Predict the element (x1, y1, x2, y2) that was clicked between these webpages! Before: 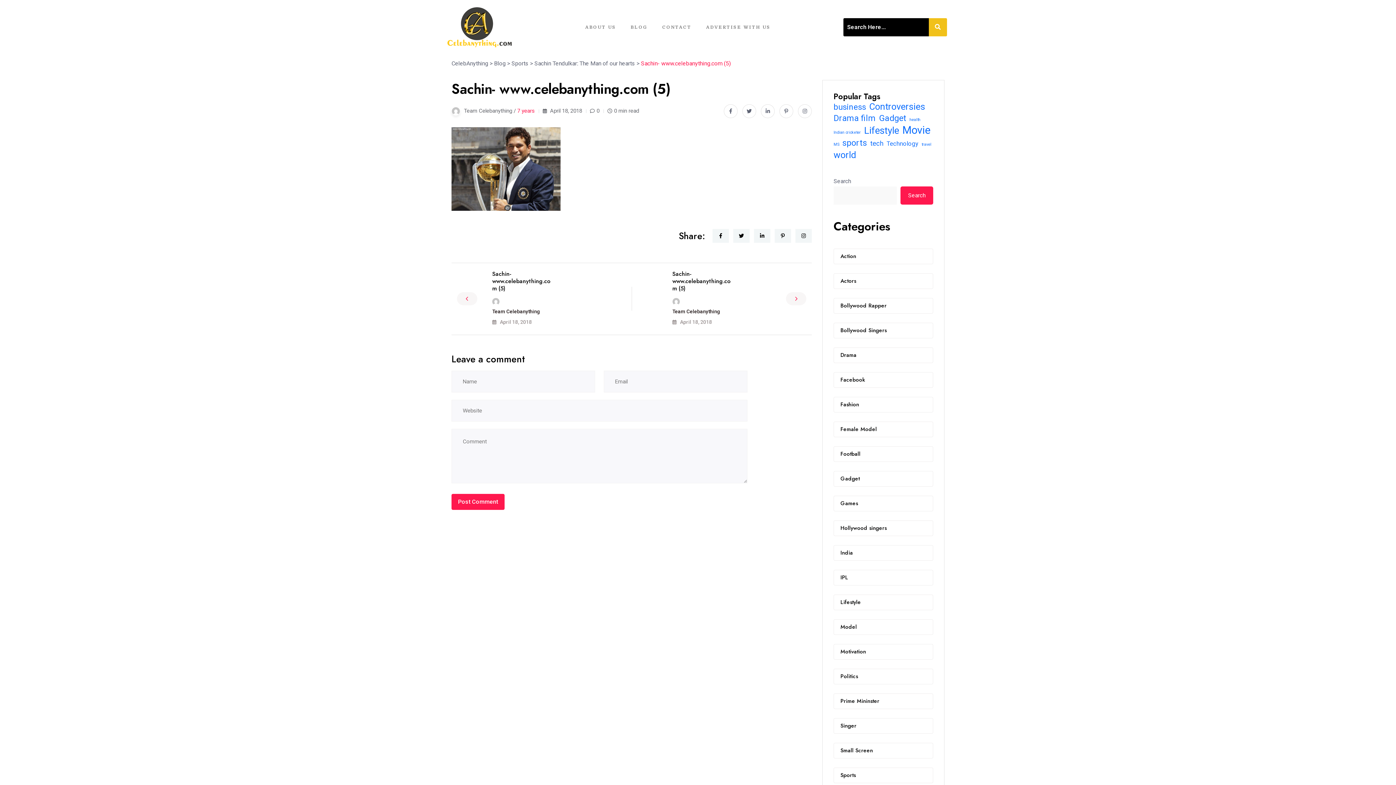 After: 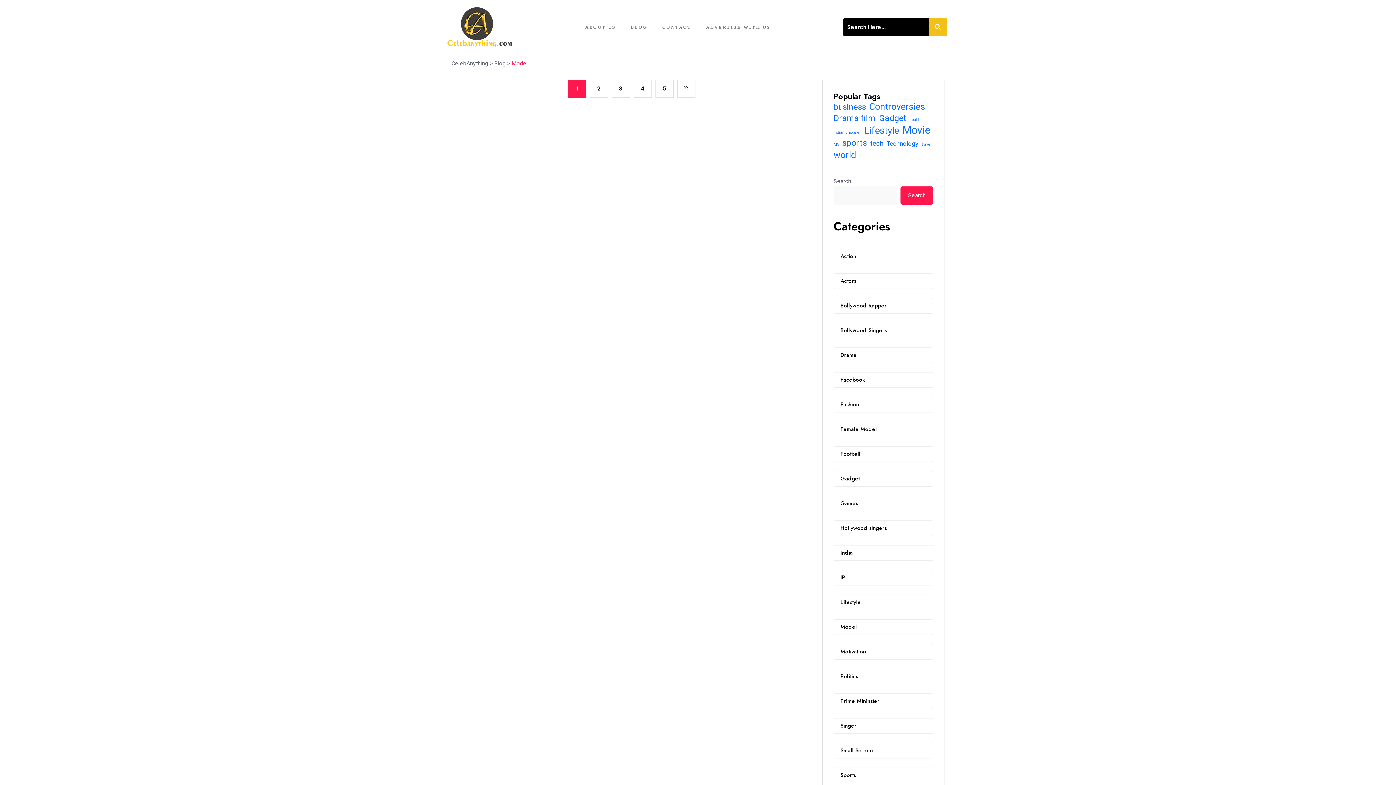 Action: bbox: (833, 619, 933, 635) label: Model